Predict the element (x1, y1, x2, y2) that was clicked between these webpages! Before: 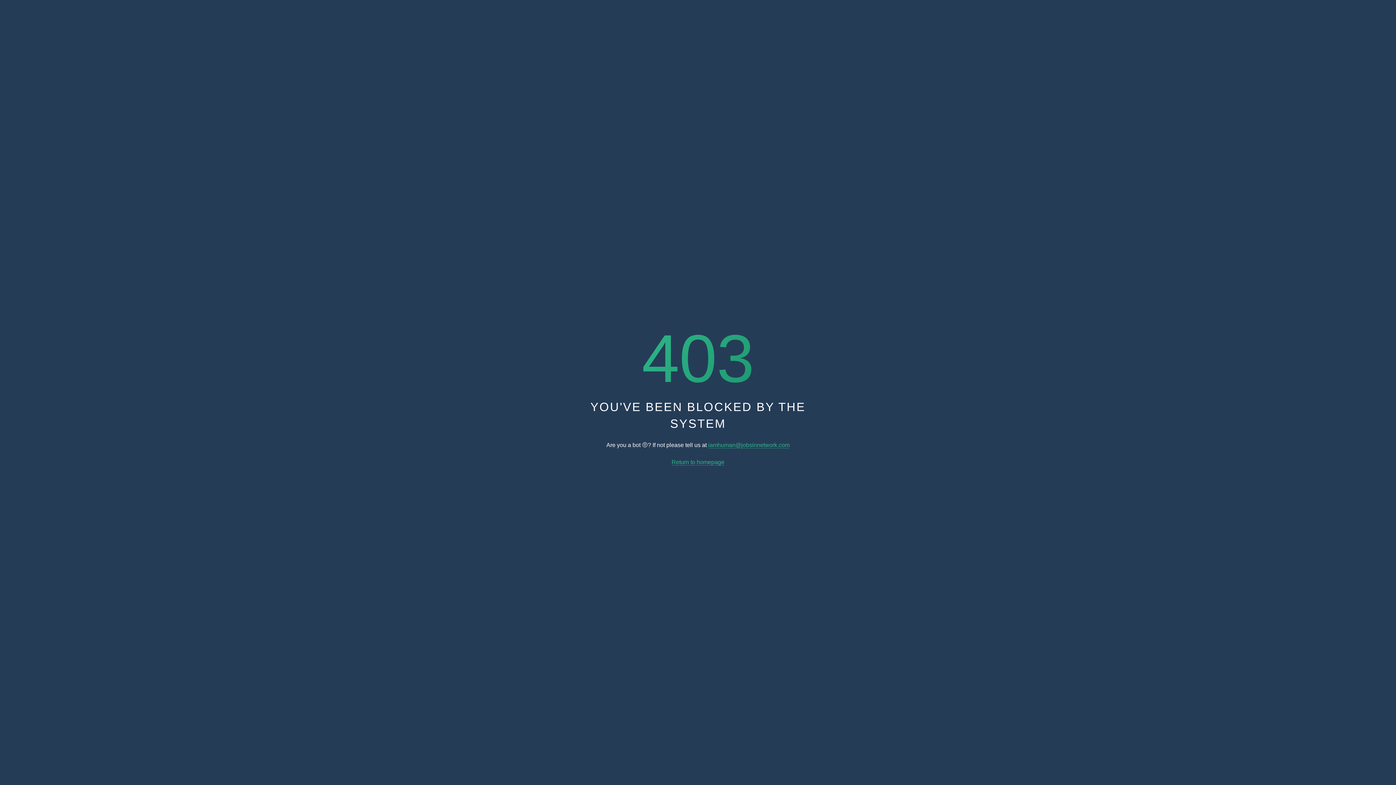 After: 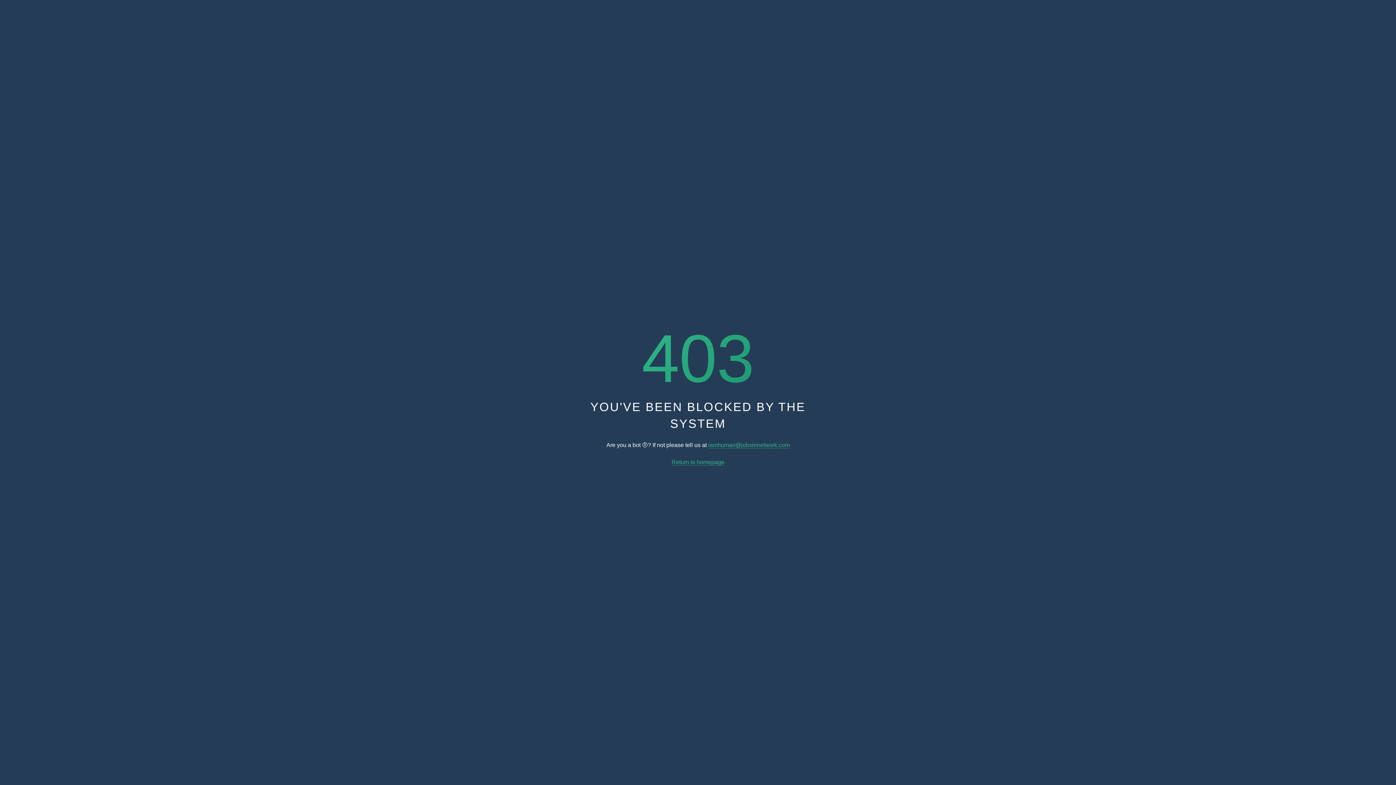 Action: bbox: (671, 459, 724, 465) label: Return to homepage